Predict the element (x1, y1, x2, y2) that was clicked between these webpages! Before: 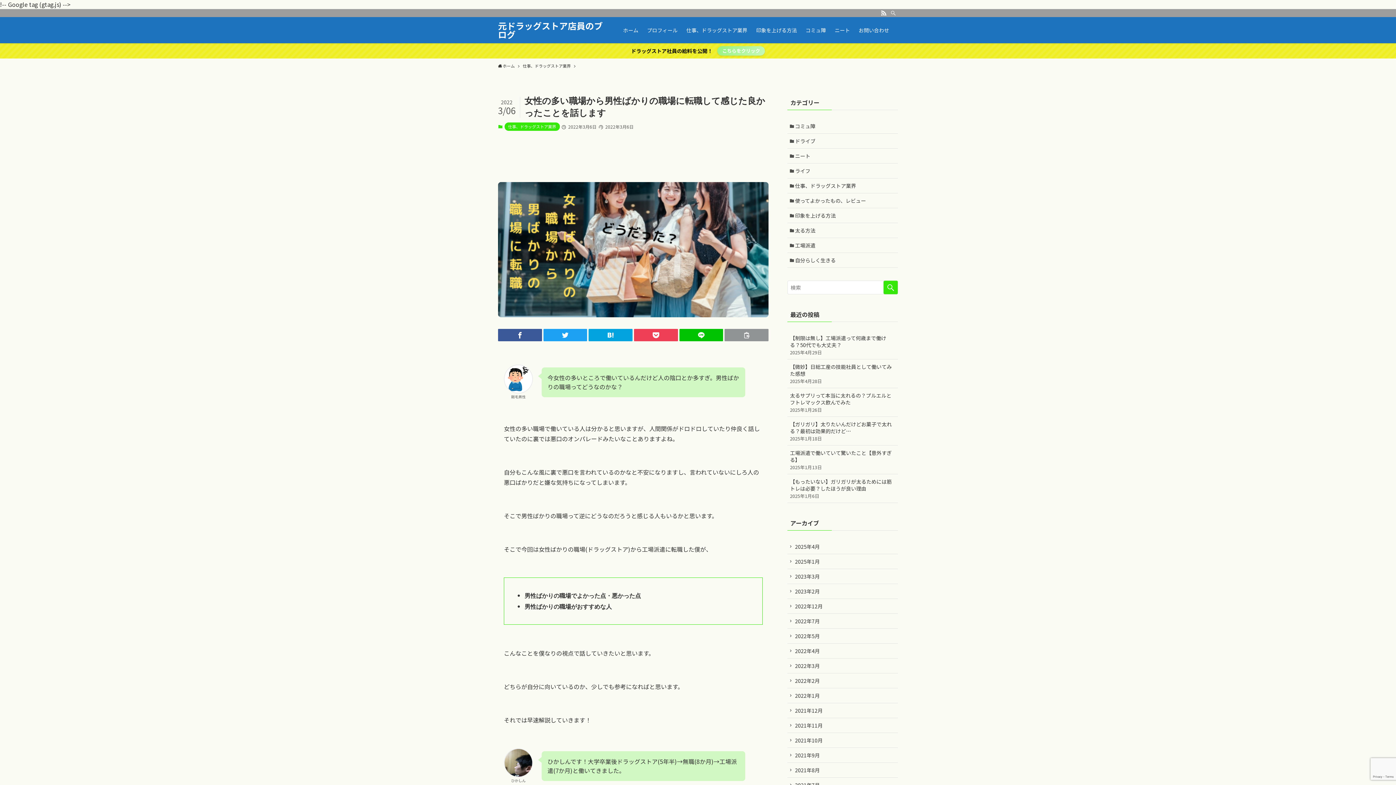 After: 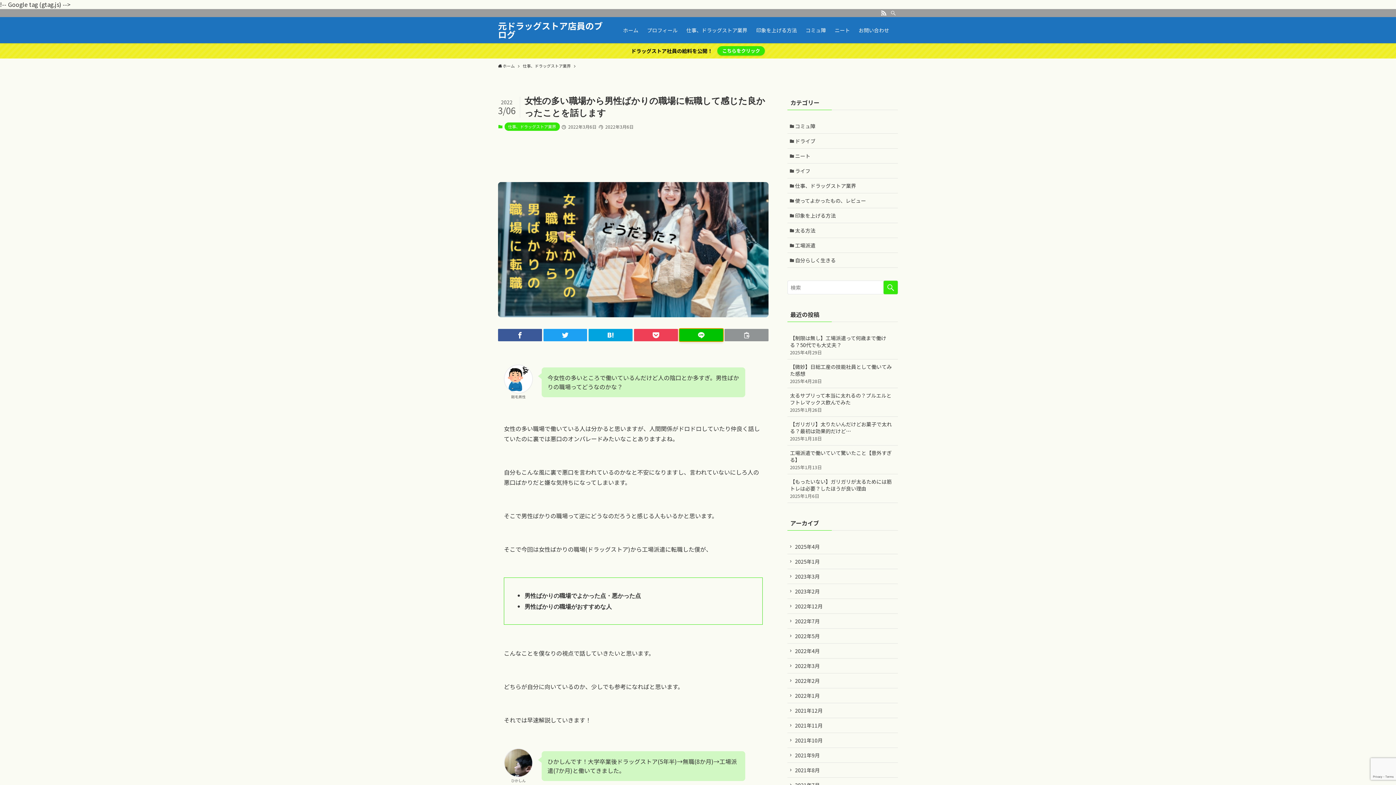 Action: bbox: (679, 328, 723, 341)